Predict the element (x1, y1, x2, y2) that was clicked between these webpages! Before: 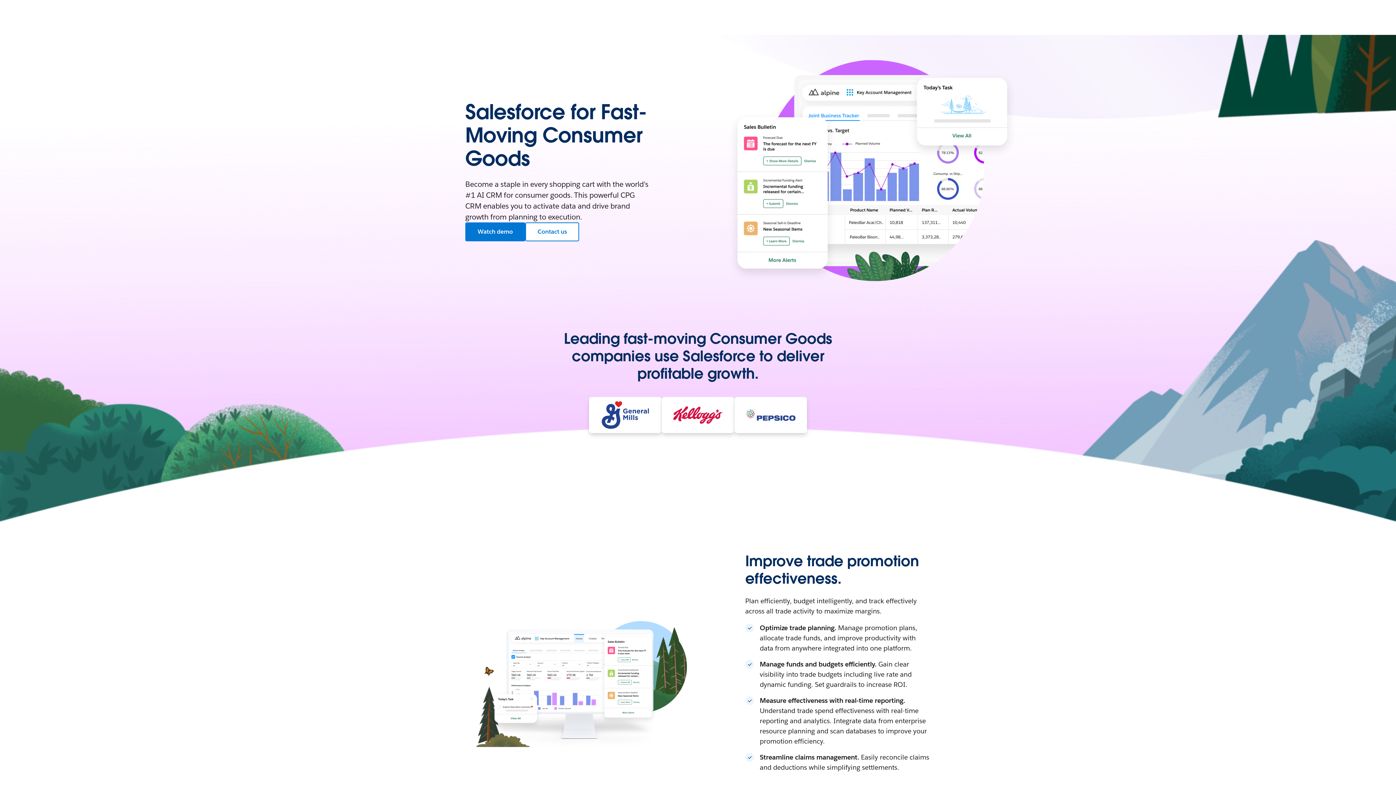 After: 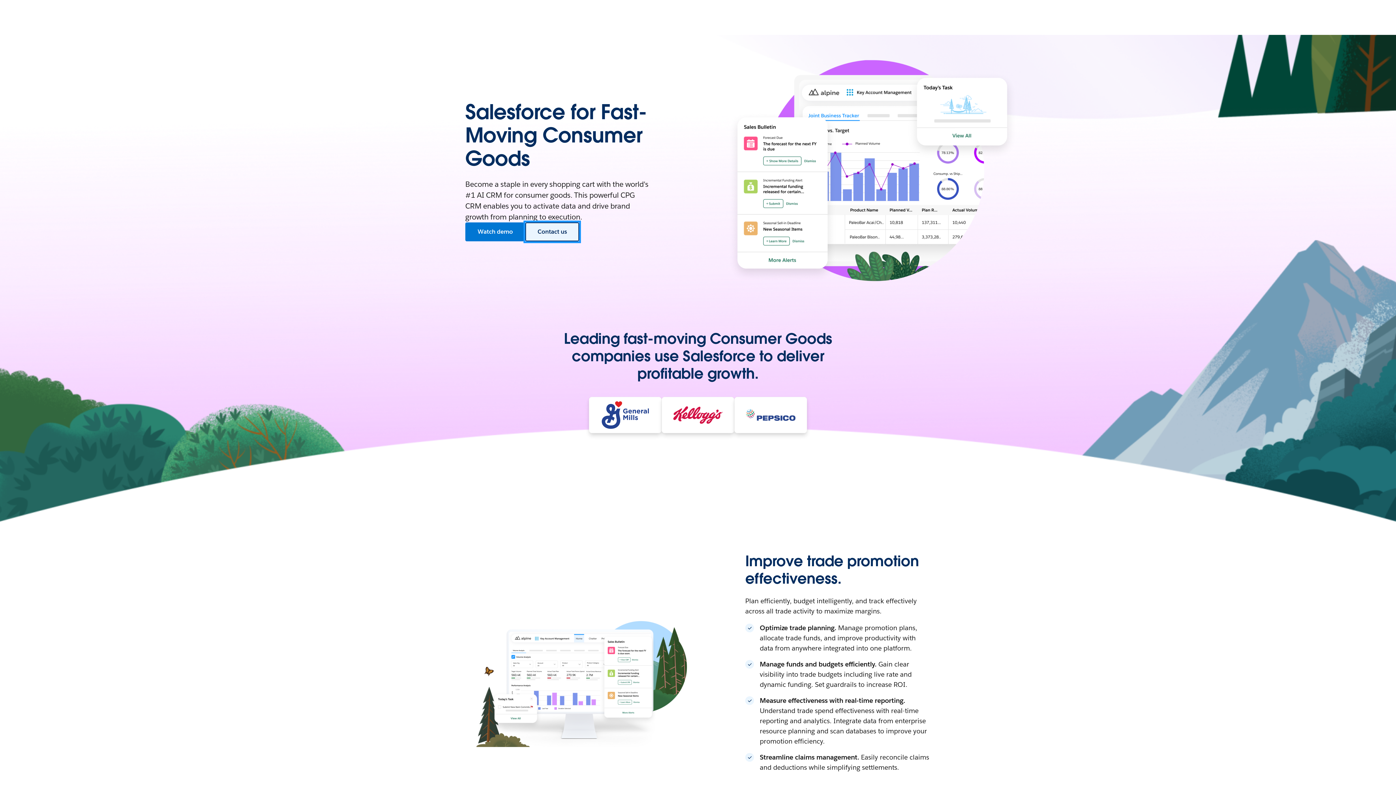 Action: label: Contact us: Salesforce for Fast-Moving Consumer Goods bbox: (525, 222, 579, 241)